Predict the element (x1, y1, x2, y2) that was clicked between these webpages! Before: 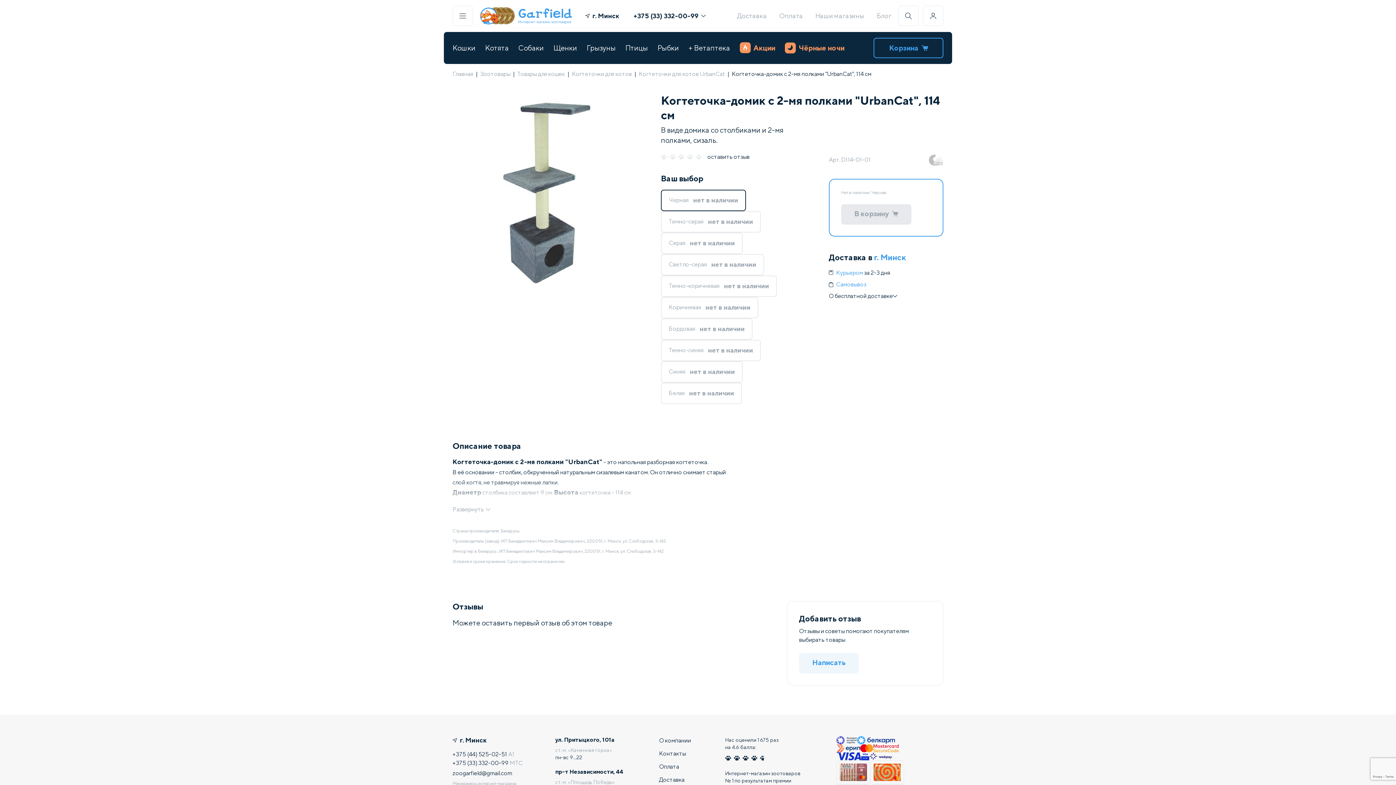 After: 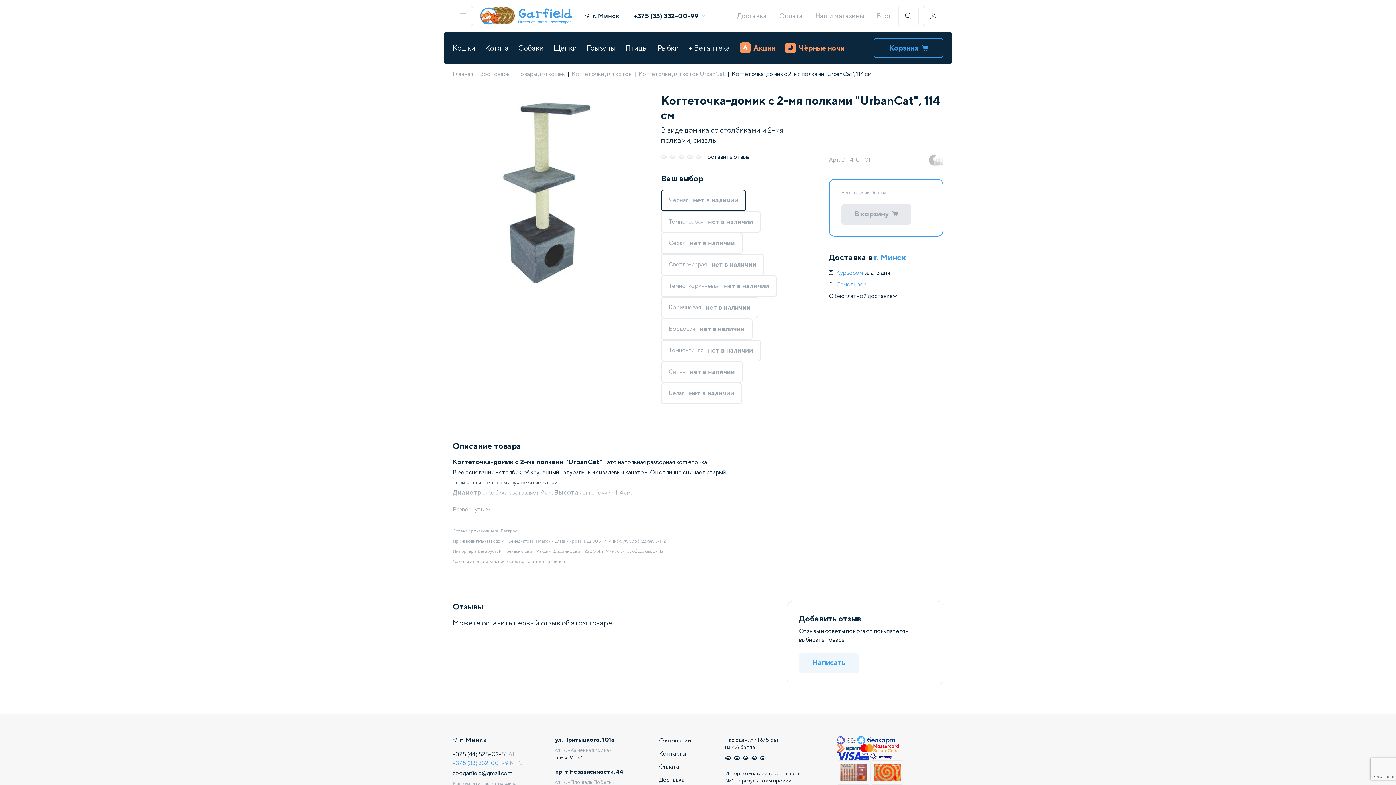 Action: label: +375 (33) 332-00-99 bbox: (452, 760, 508, 766)